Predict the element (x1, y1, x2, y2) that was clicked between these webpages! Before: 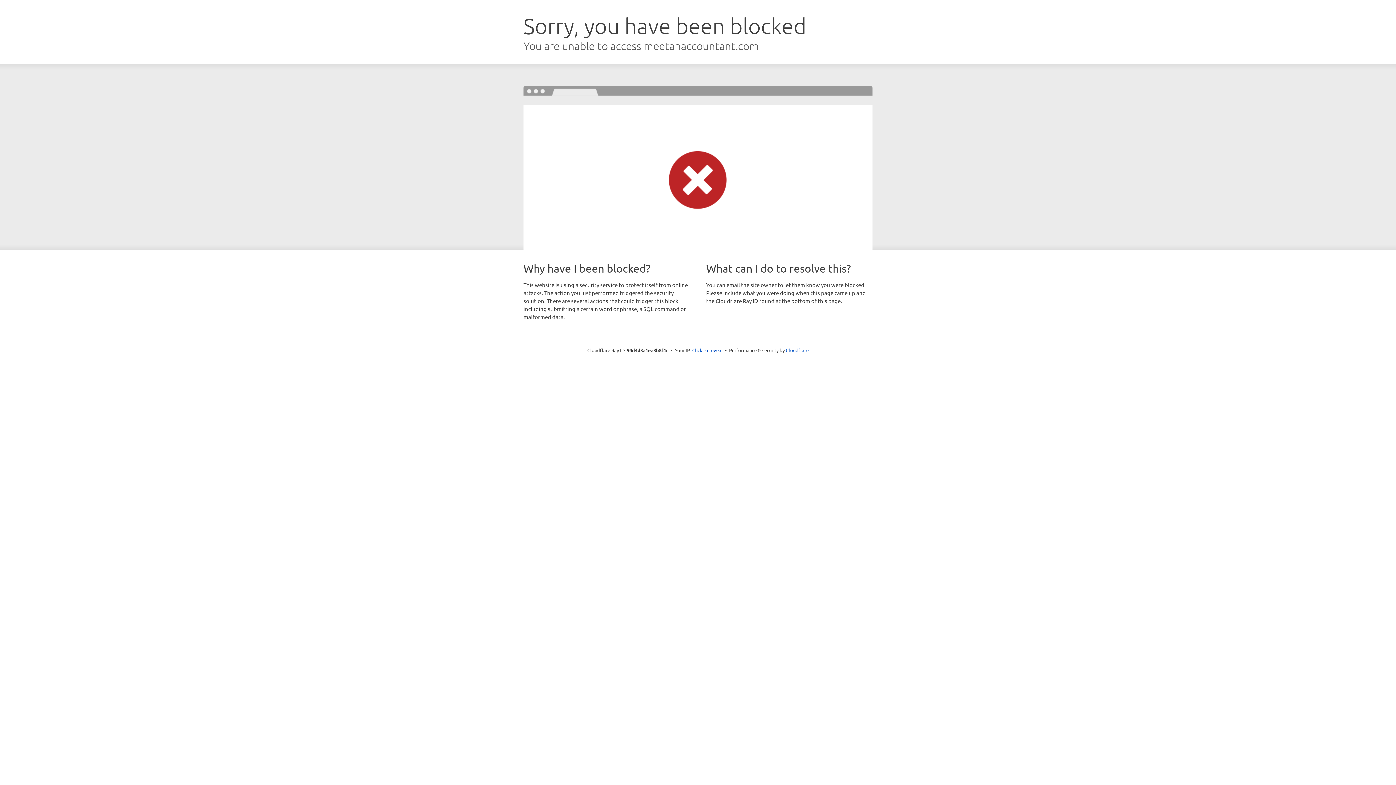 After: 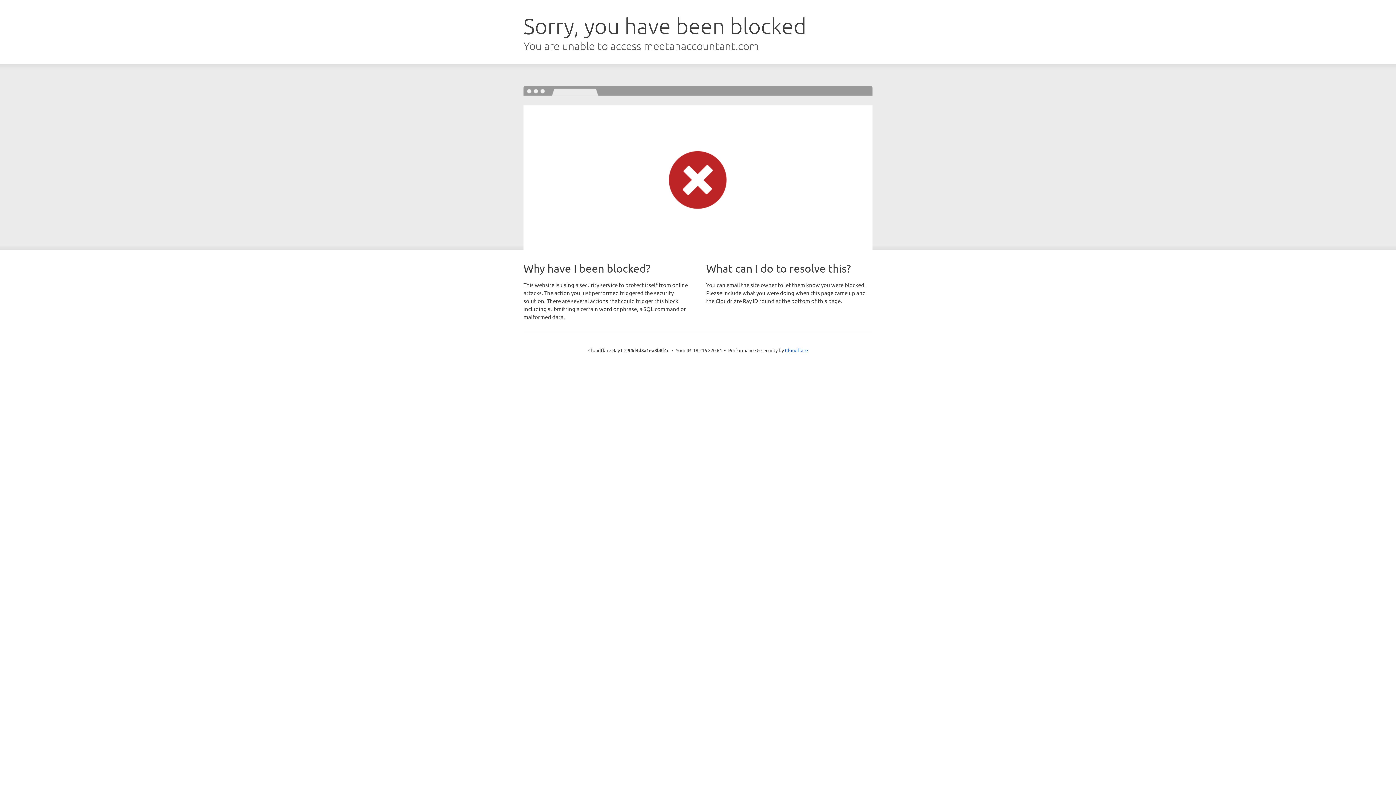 Action: label: Click to reveal bbox: (692, 346, 722, 353)